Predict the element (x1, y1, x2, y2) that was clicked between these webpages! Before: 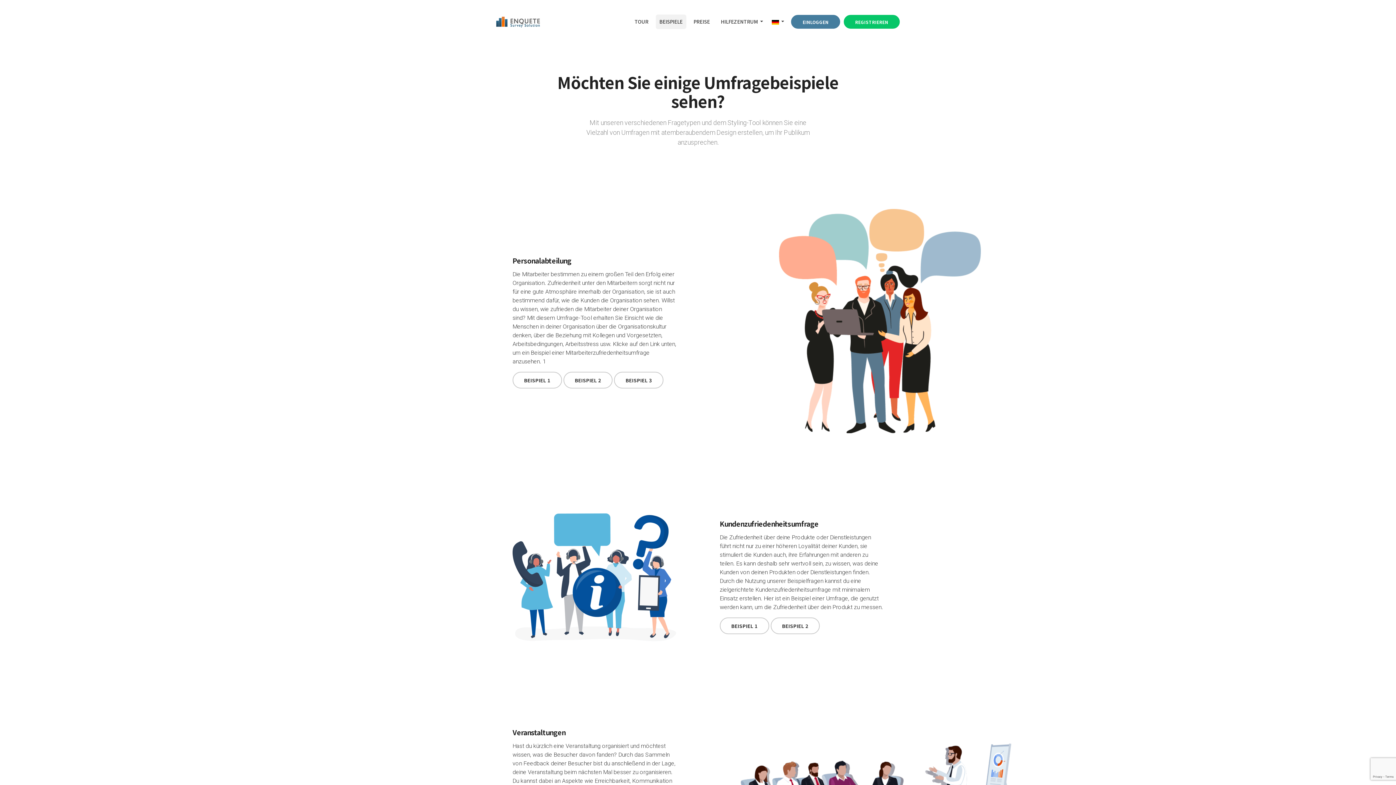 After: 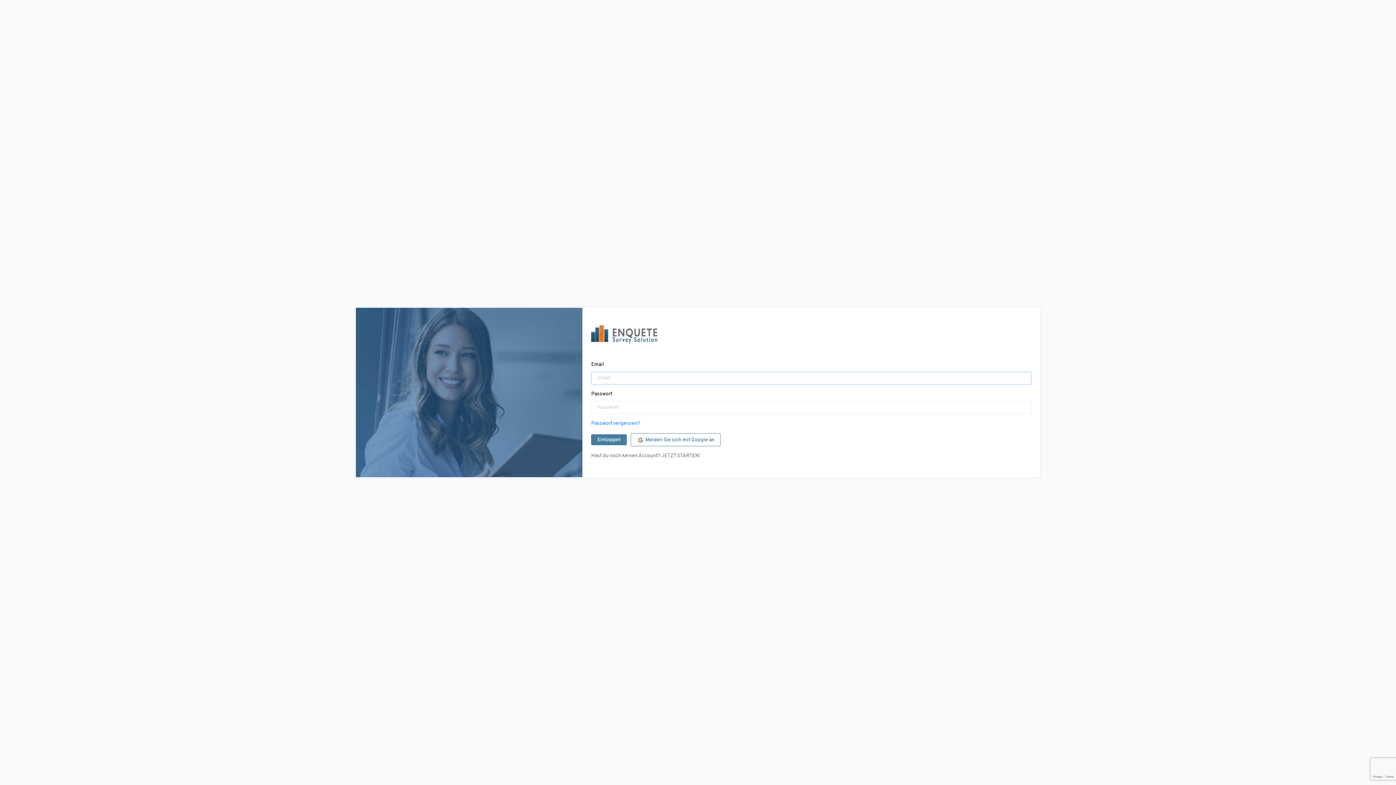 Action: label: EINLOGGEN bbox: (791, 14, 840, 28)